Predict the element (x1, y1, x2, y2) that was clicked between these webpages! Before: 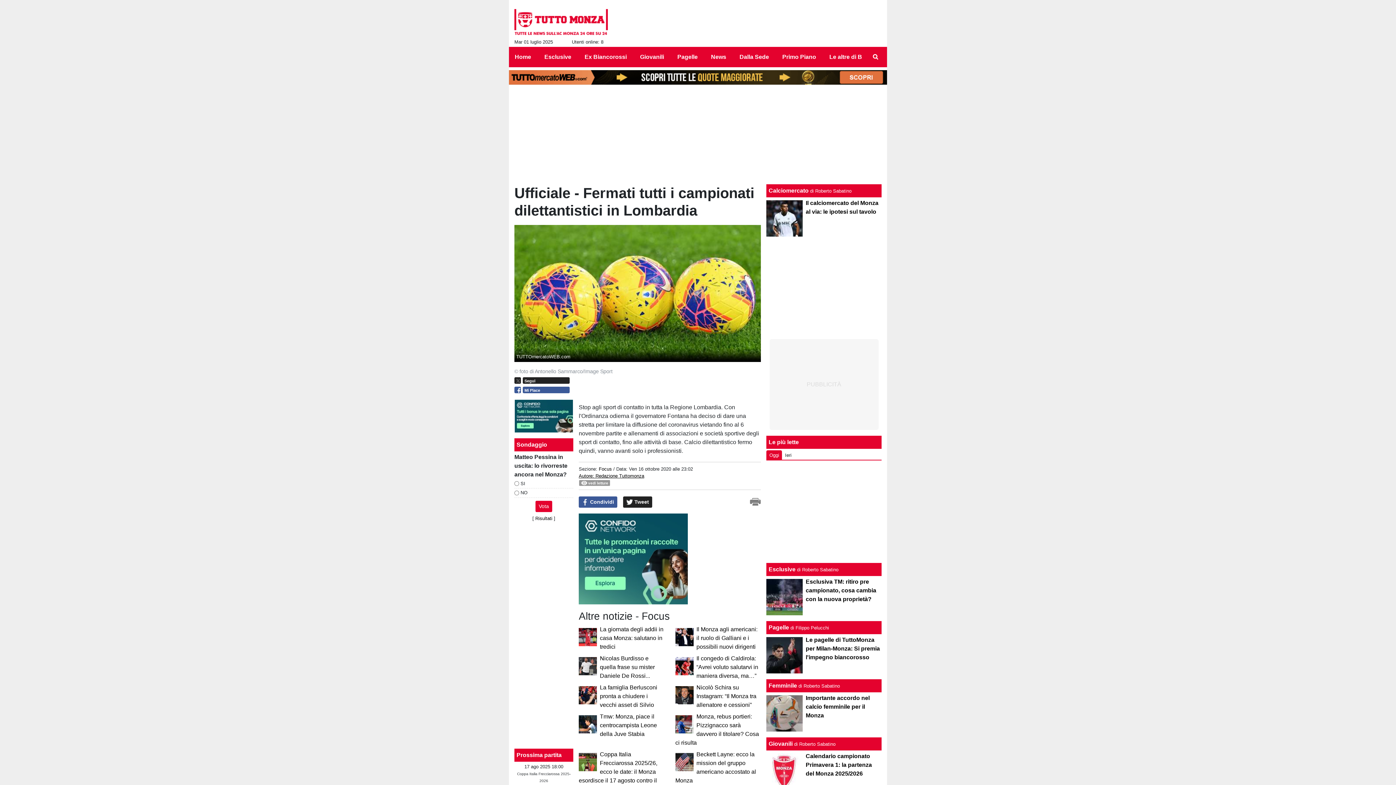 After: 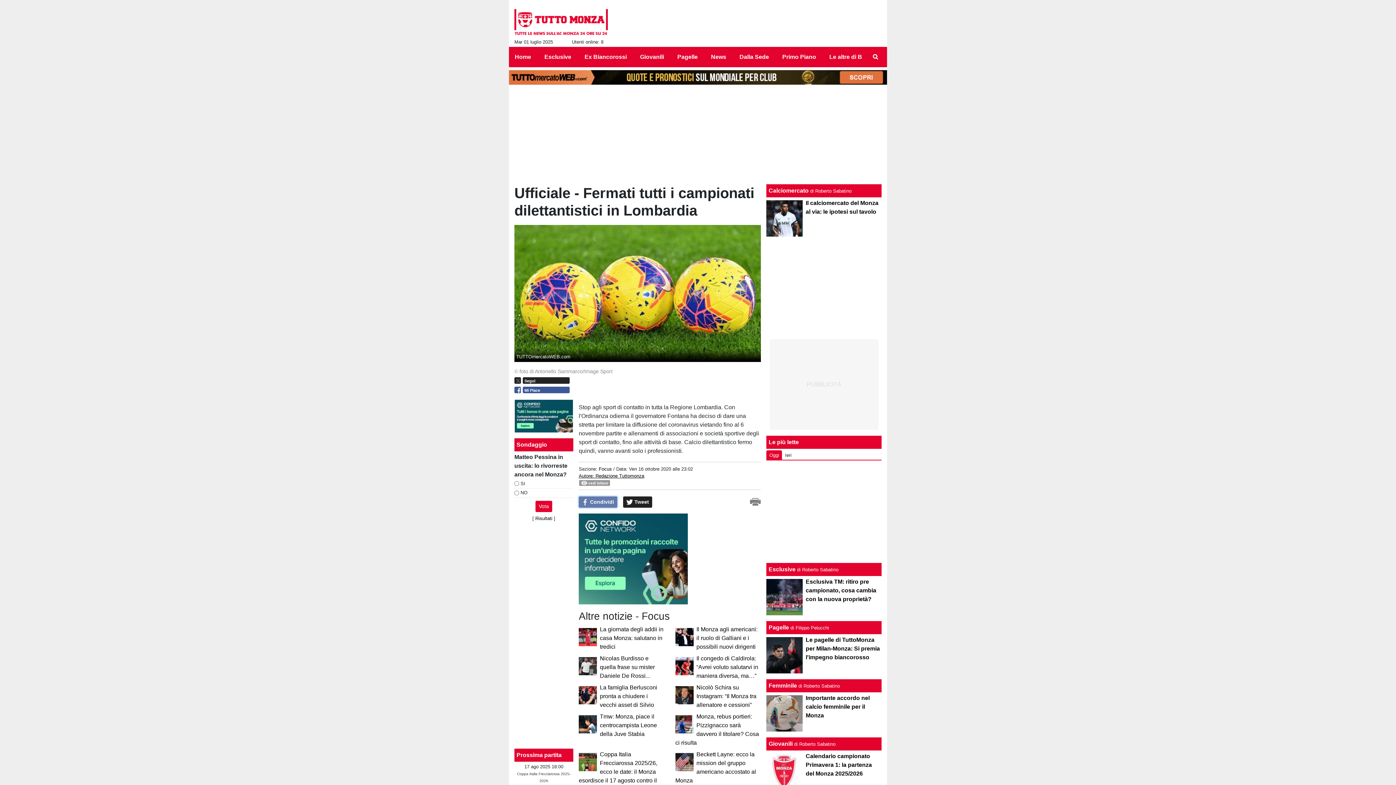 Action: bbox: (578, 496, 617, 508) label:  Condividi